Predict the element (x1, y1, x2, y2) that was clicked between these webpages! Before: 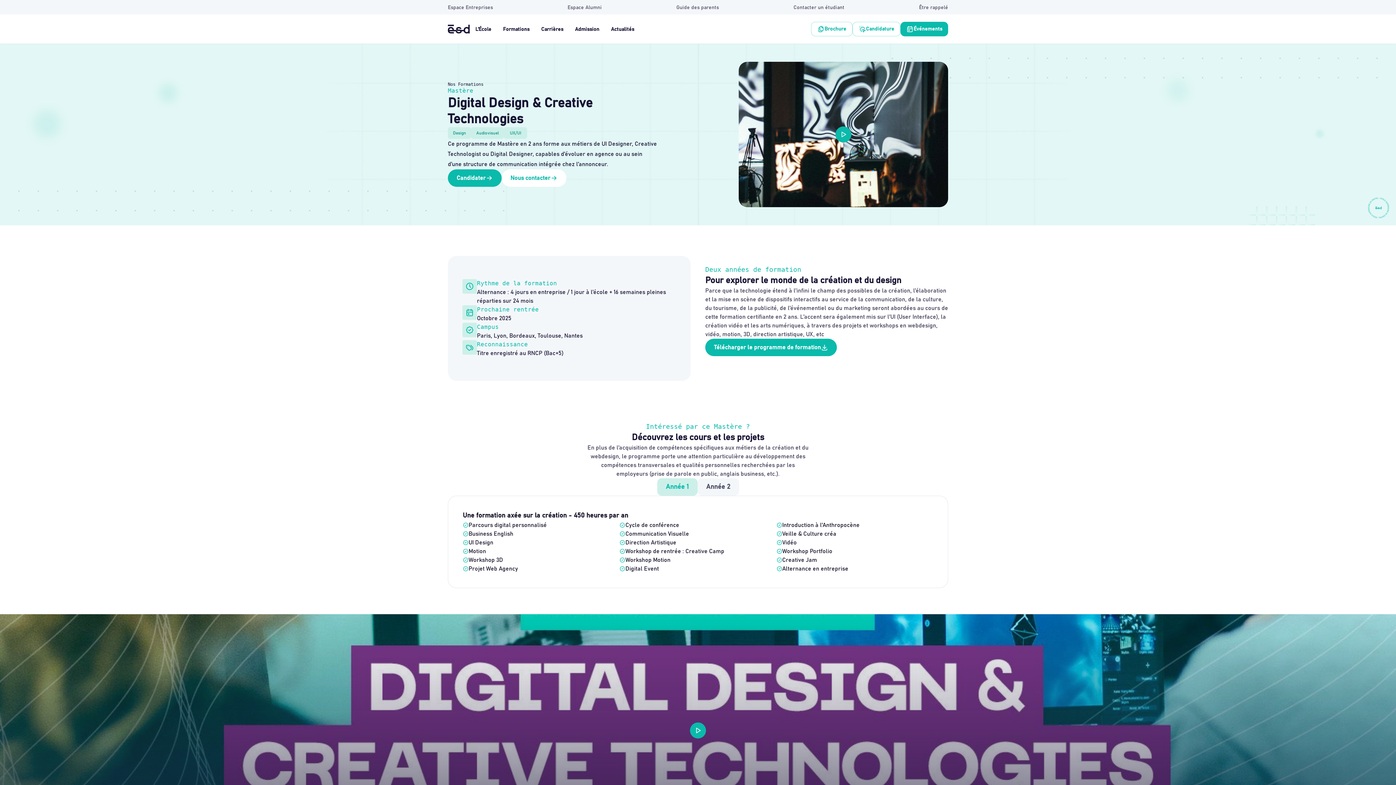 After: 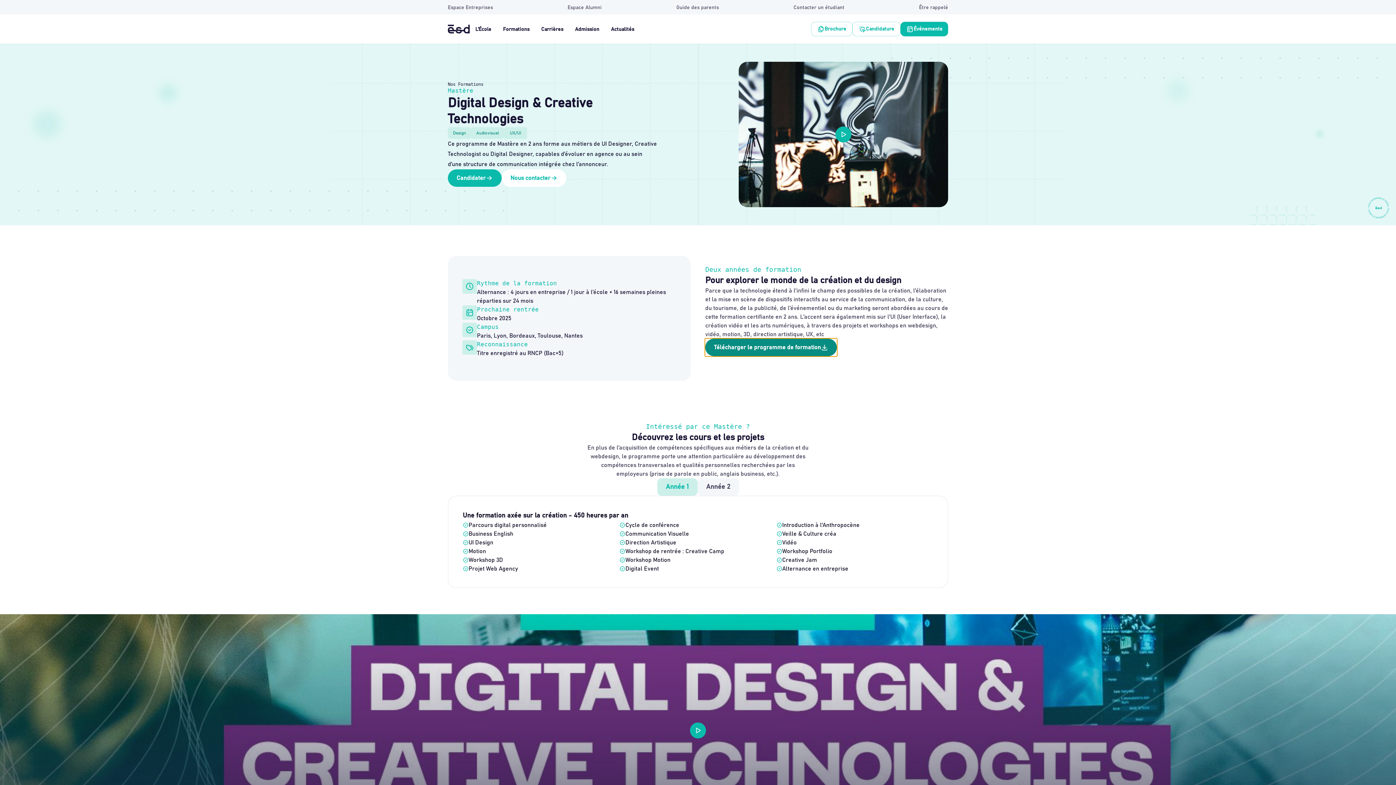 Action: label: Télécharger le programme de formation  bbox: (705, 338, 837, 356)